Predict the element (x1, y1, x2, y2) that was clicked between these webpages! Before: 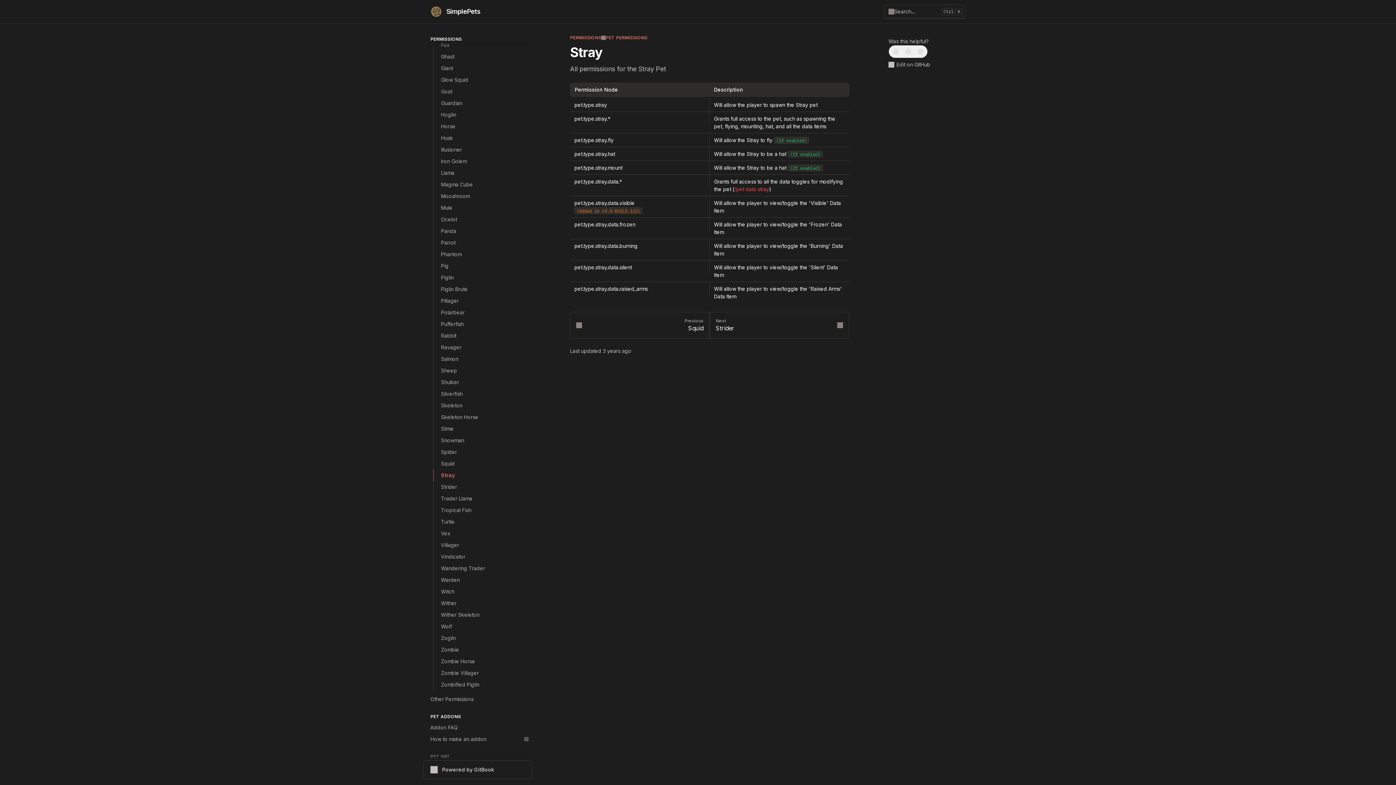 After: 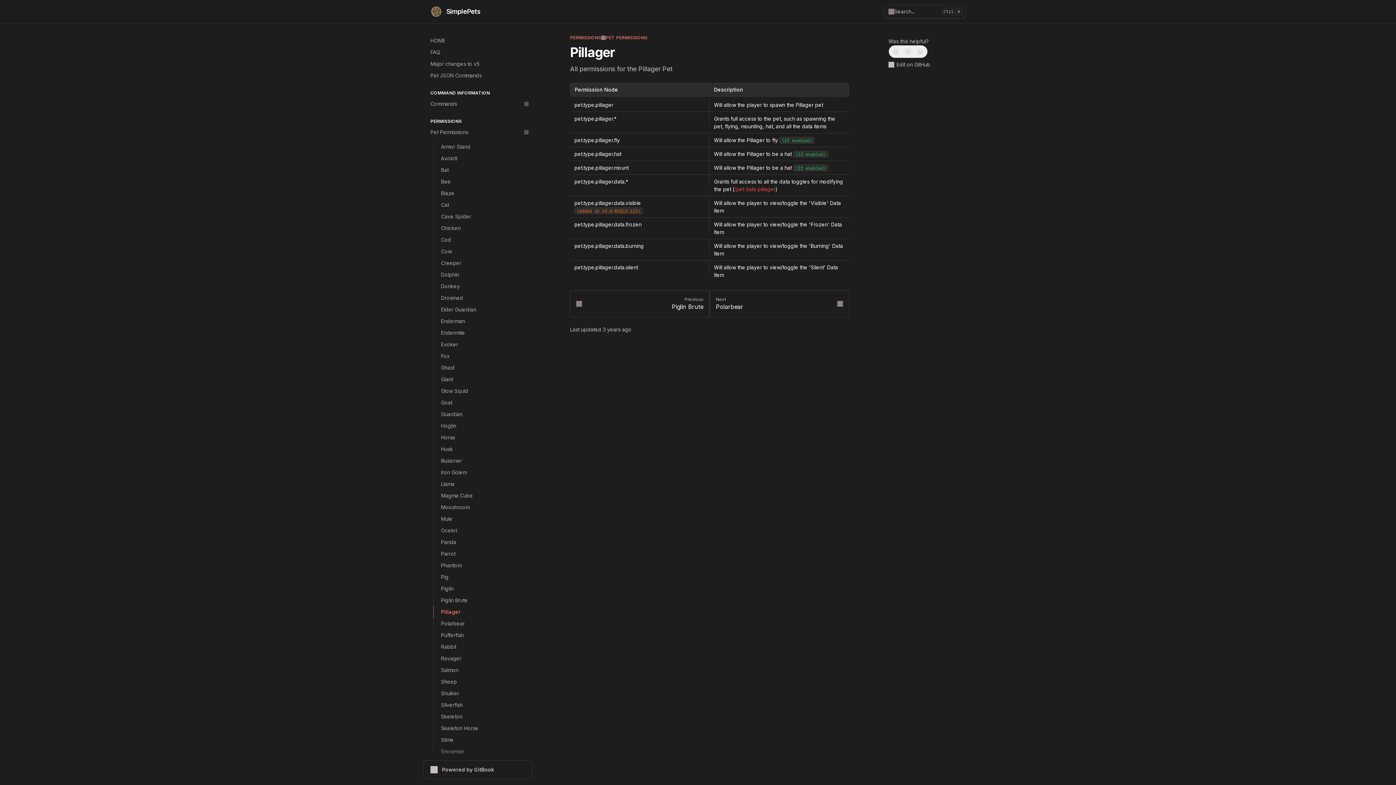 Action: label: Pillager bbox: (433, 295, 532, 306)